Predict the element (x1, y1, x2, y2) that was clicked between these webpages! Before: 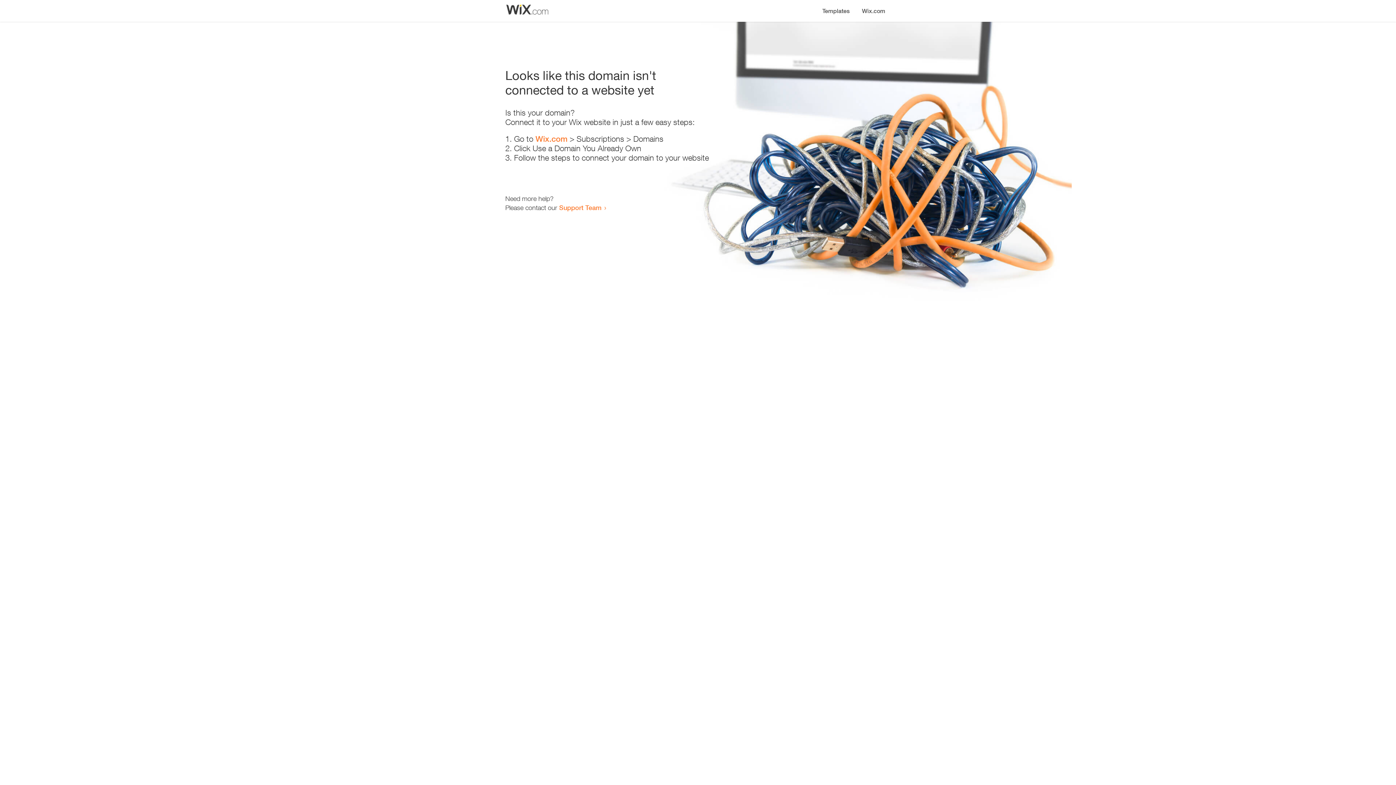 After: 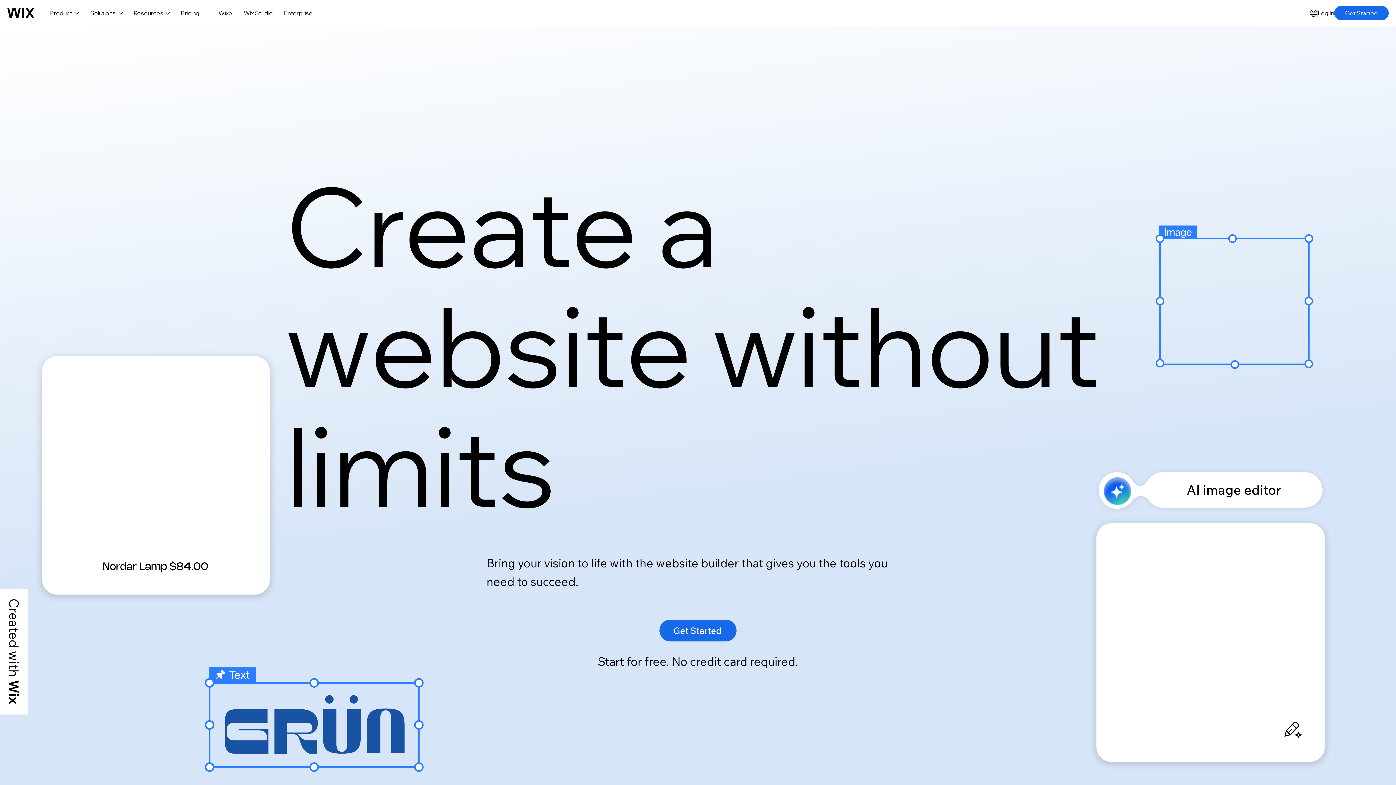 Action: label: Wix.com bbox: (856, 0, 890, 14)